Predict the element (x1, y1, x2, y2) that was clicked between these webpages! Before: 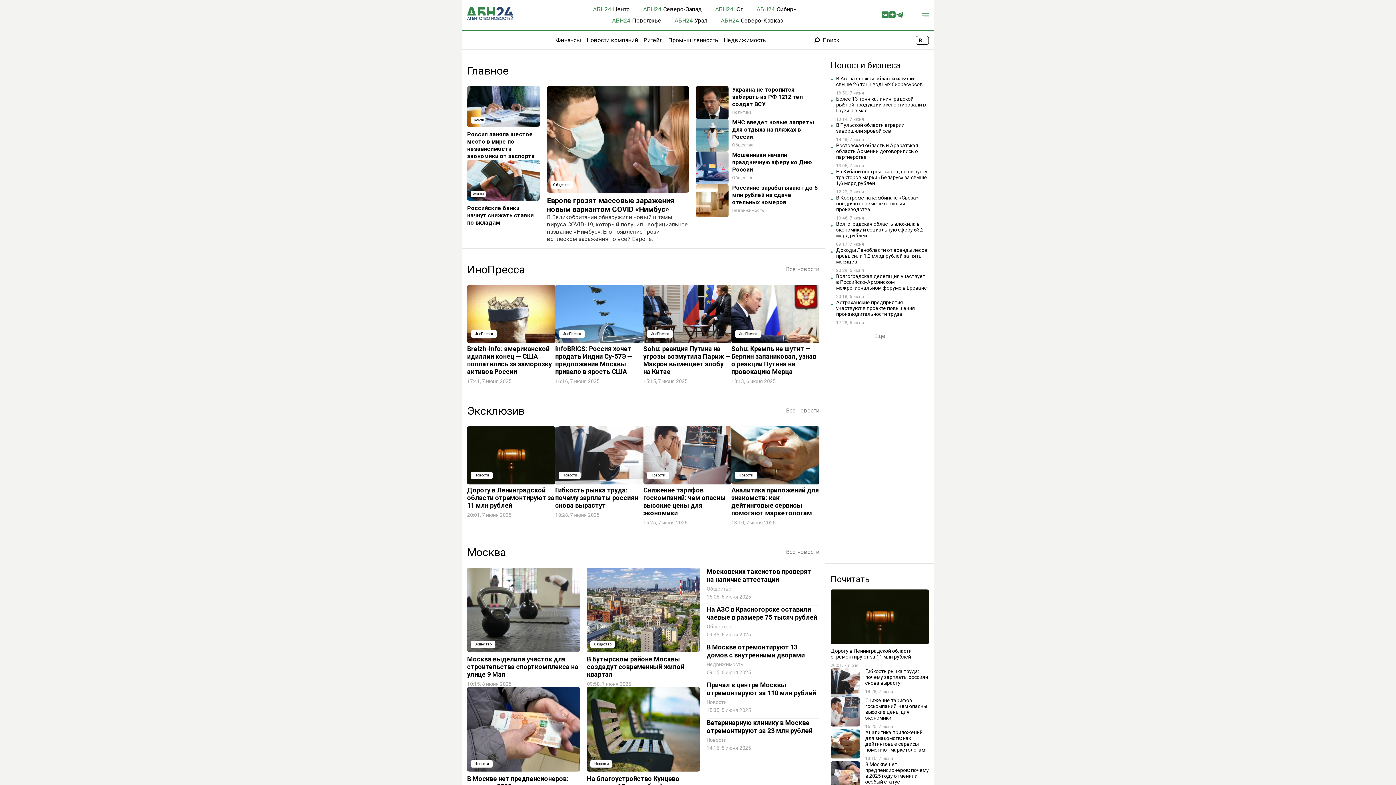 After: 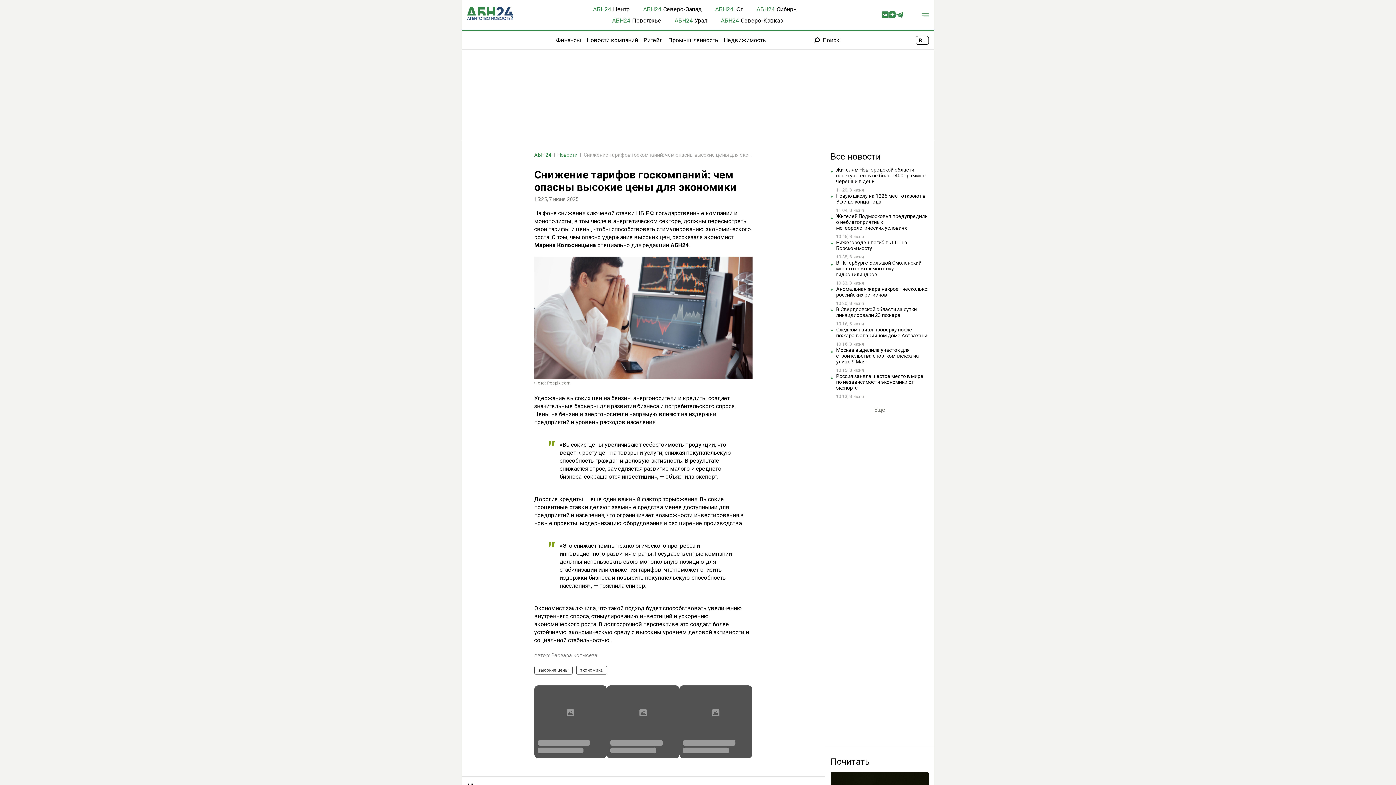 Action: label: Новости
Снижение тарифов госкомпаний: чем опасны высокие цены для экономики
15:25, 7 июня 2025 bbox: (643, 426, 731, 525)